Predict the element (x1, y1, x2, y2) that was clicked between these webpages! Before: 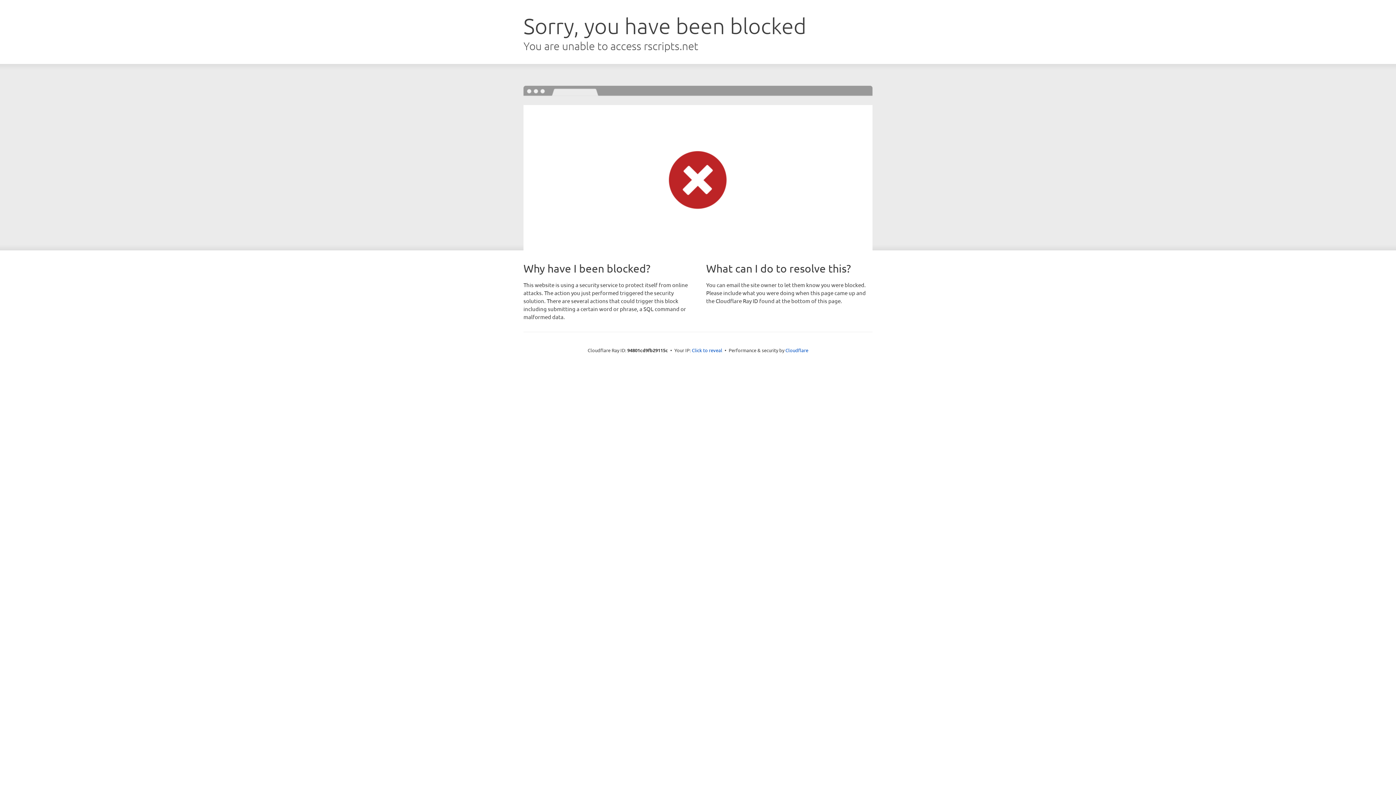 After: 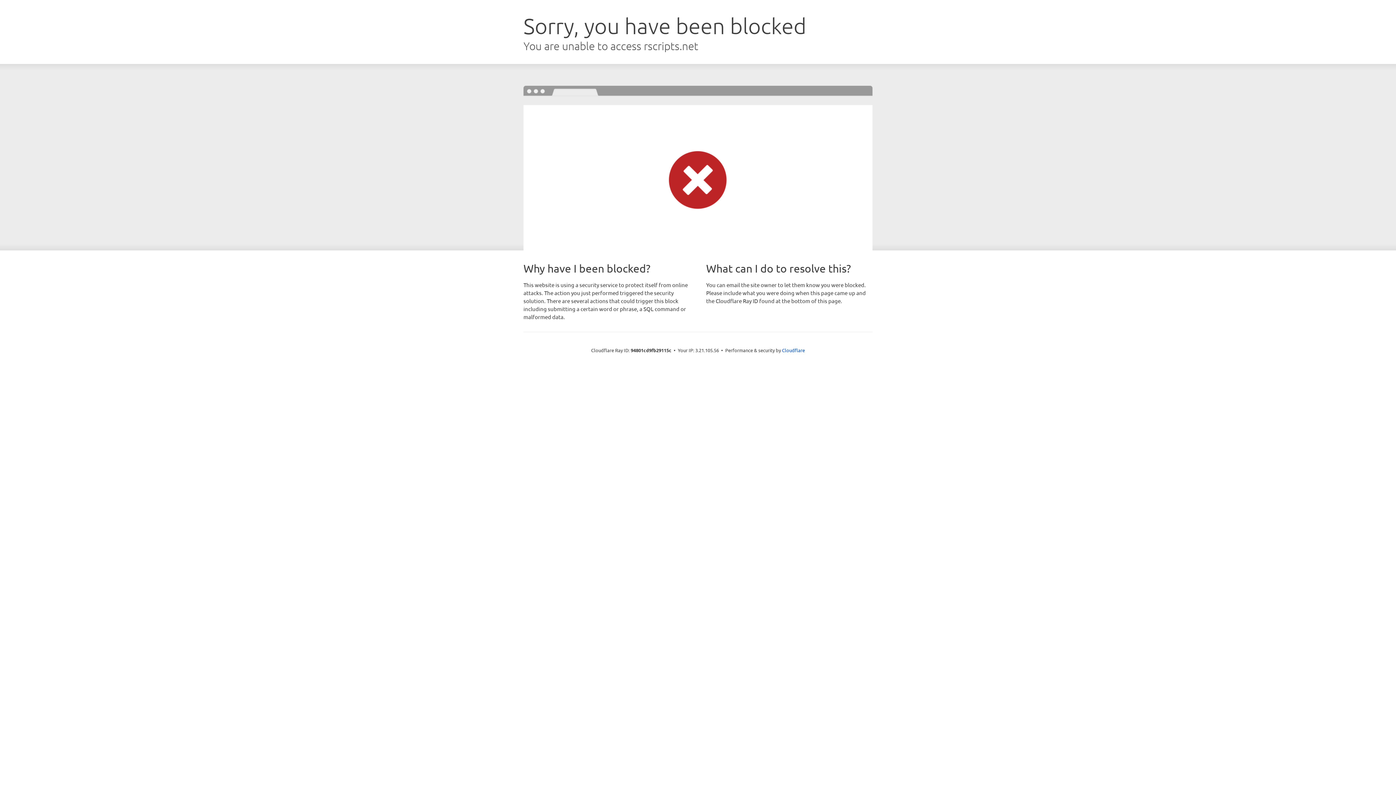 Action: label: Click to reveal bbox: (692, 346, 722, 353)